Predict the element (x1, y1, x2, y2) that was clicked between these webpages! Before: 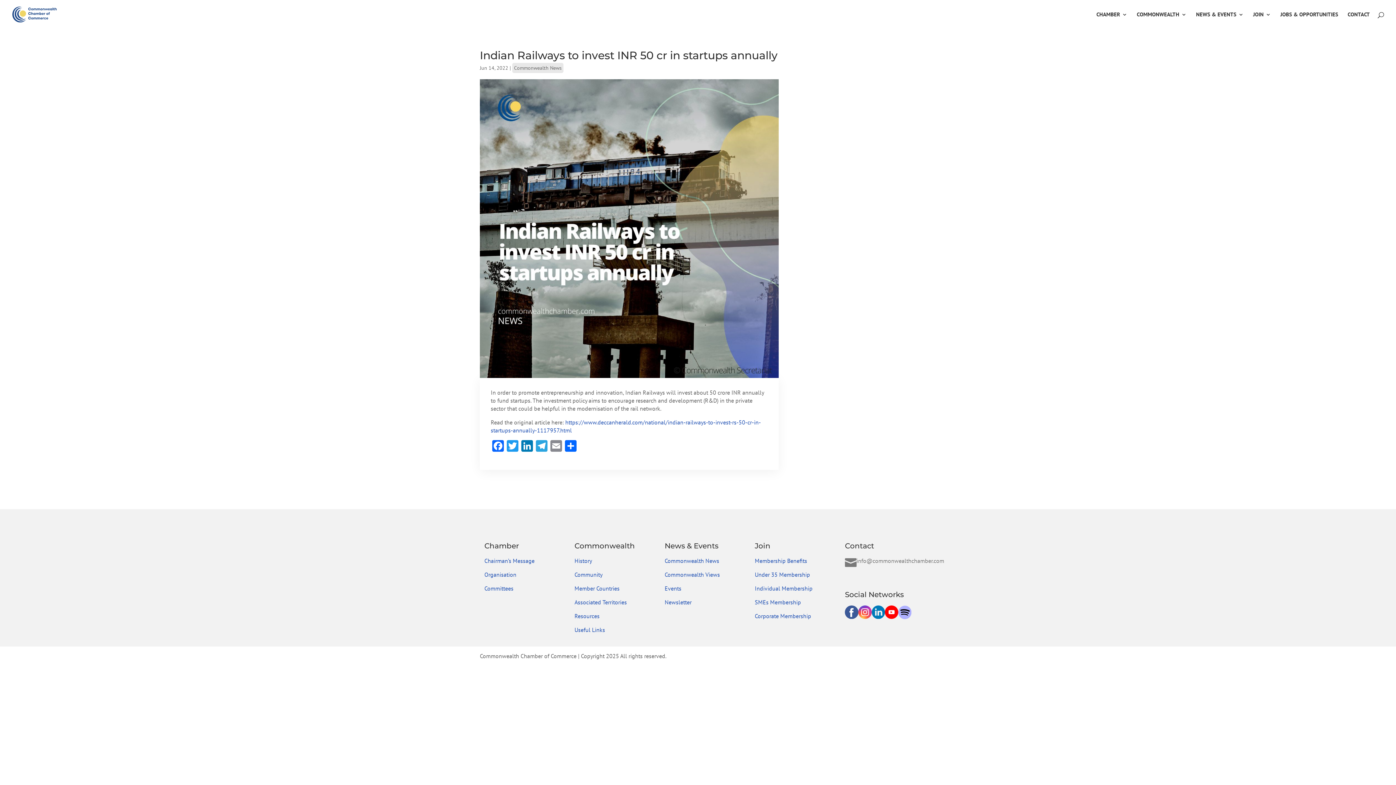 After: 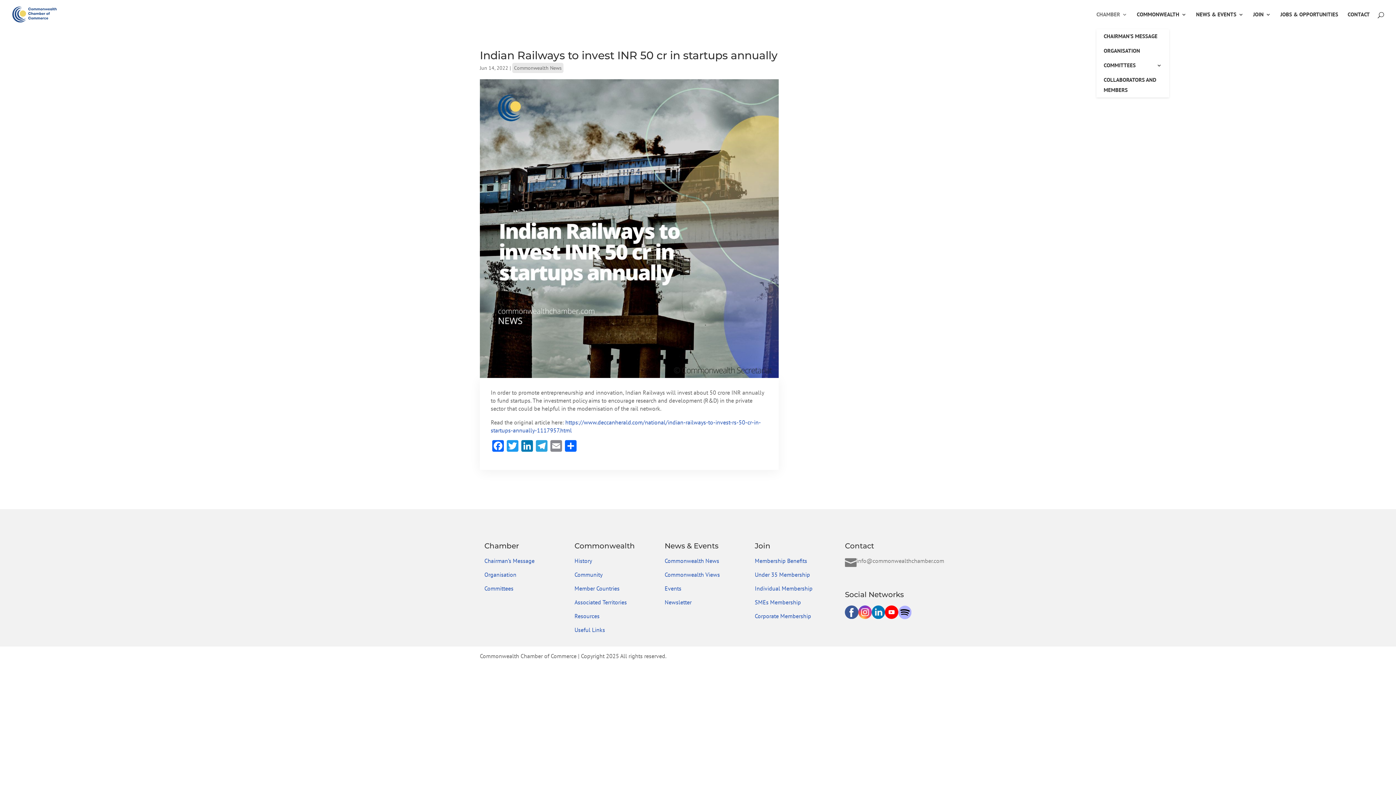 Action: bbox: (1096, 12, 1127, 29) label: CHAMBER